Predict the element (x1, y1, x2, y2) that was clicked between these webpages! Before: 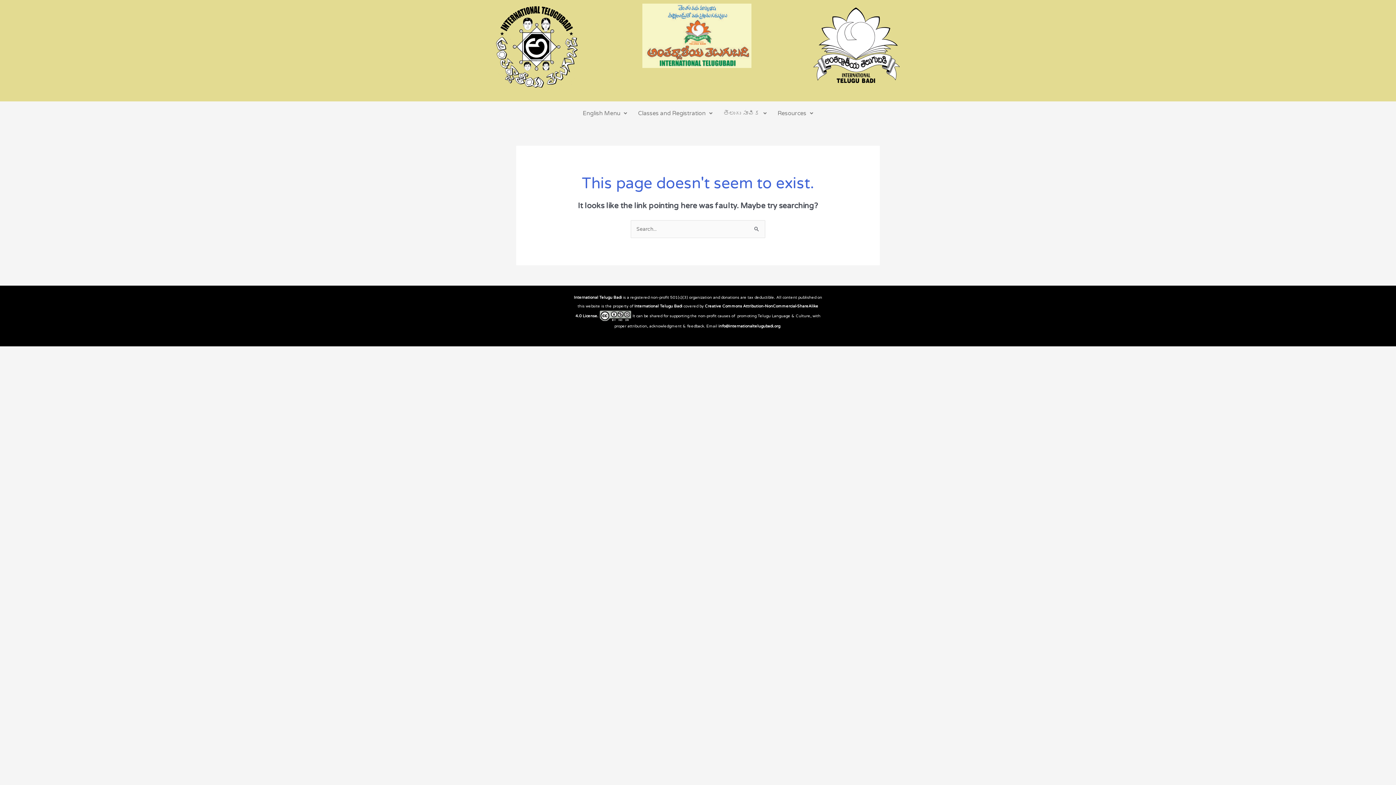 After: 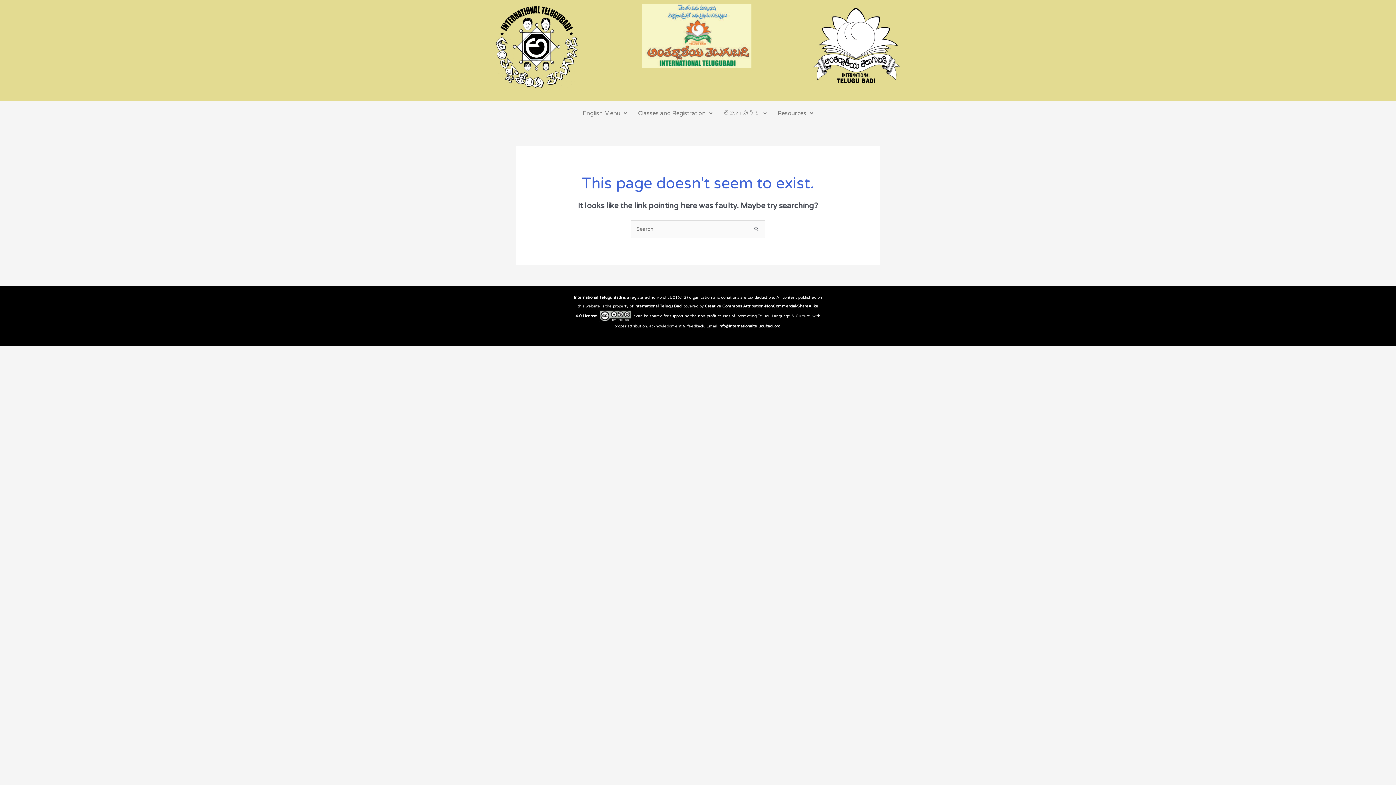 Action: label: info@internationaltelugubadi.org bbox: (718, 322, 780, 328)